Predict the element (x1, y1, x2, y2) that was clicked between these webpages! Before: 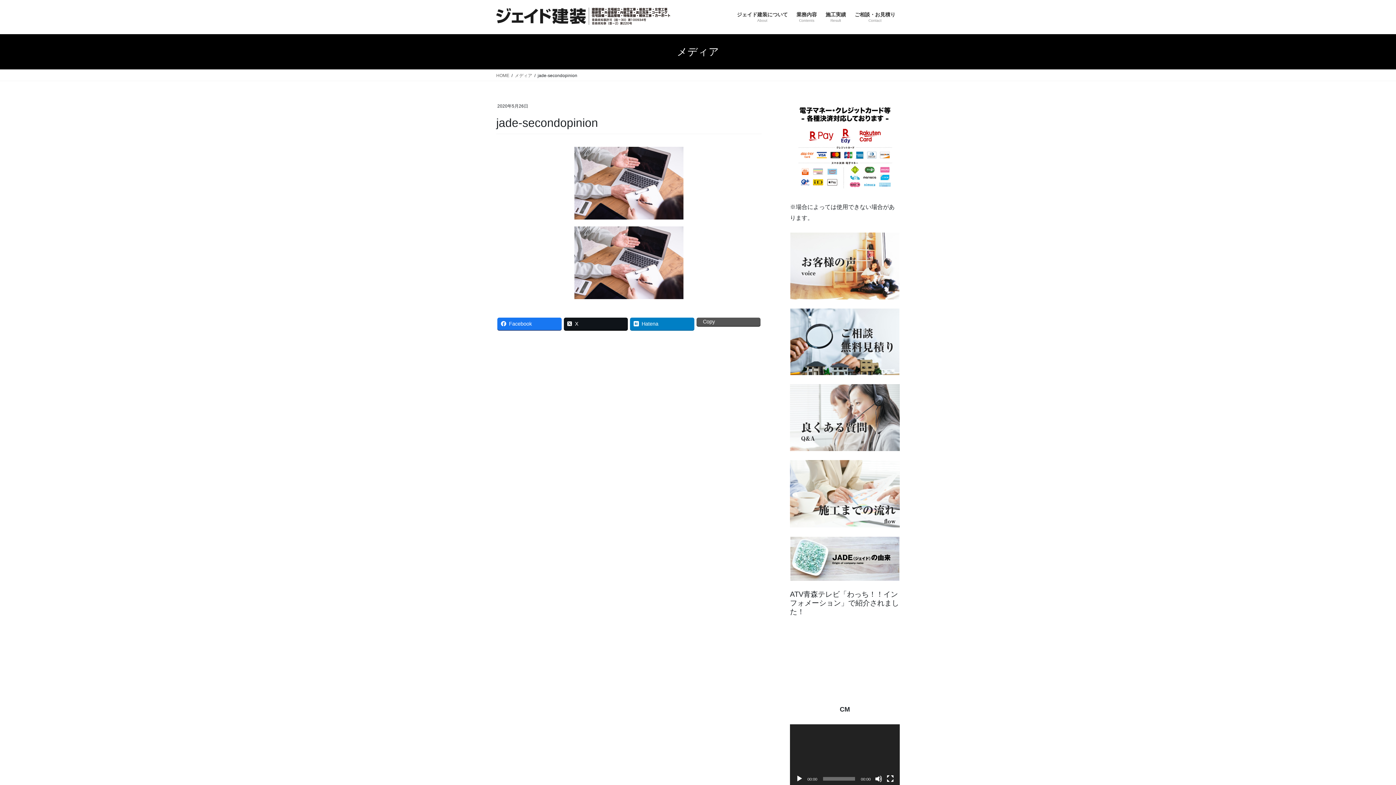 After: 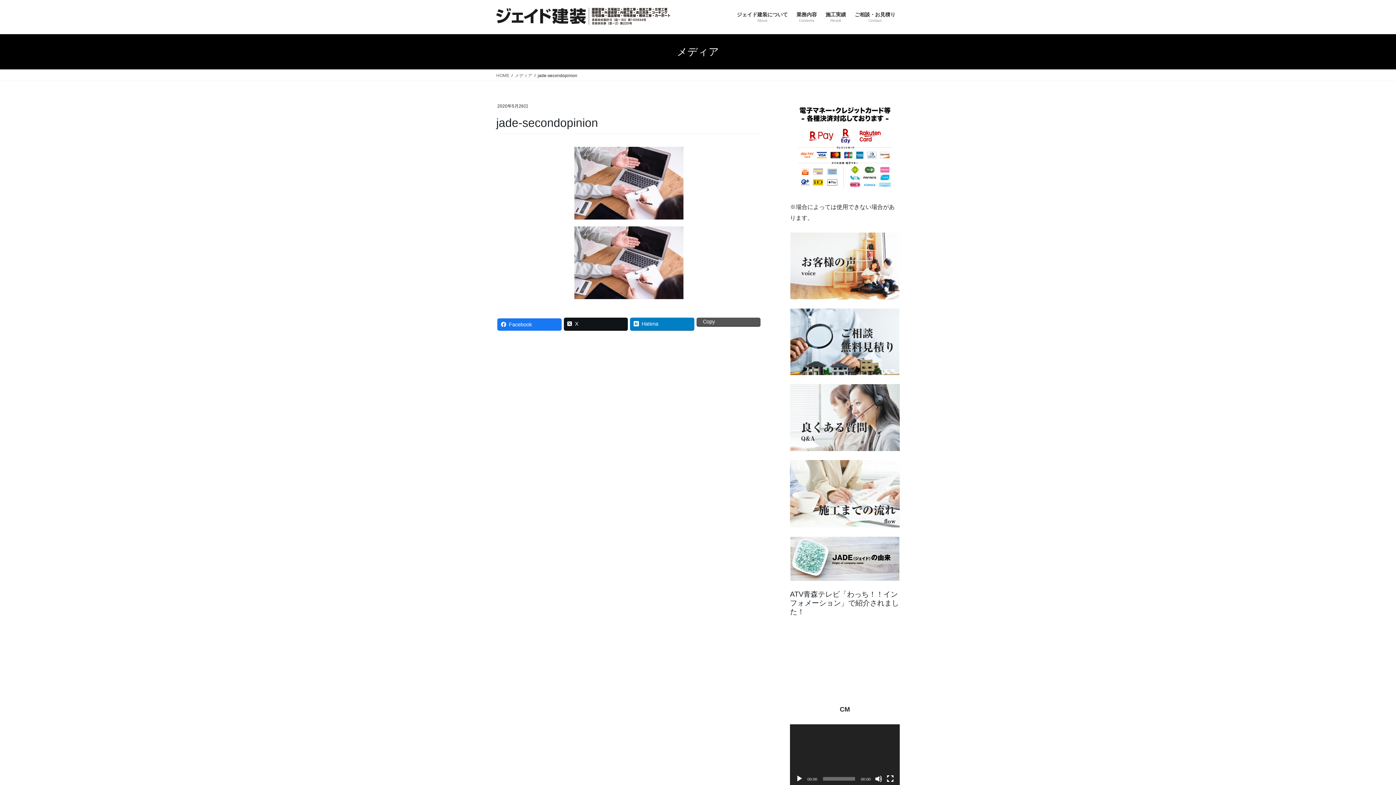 Action: label: Facebook bbox: (497, 317, 561, 330)